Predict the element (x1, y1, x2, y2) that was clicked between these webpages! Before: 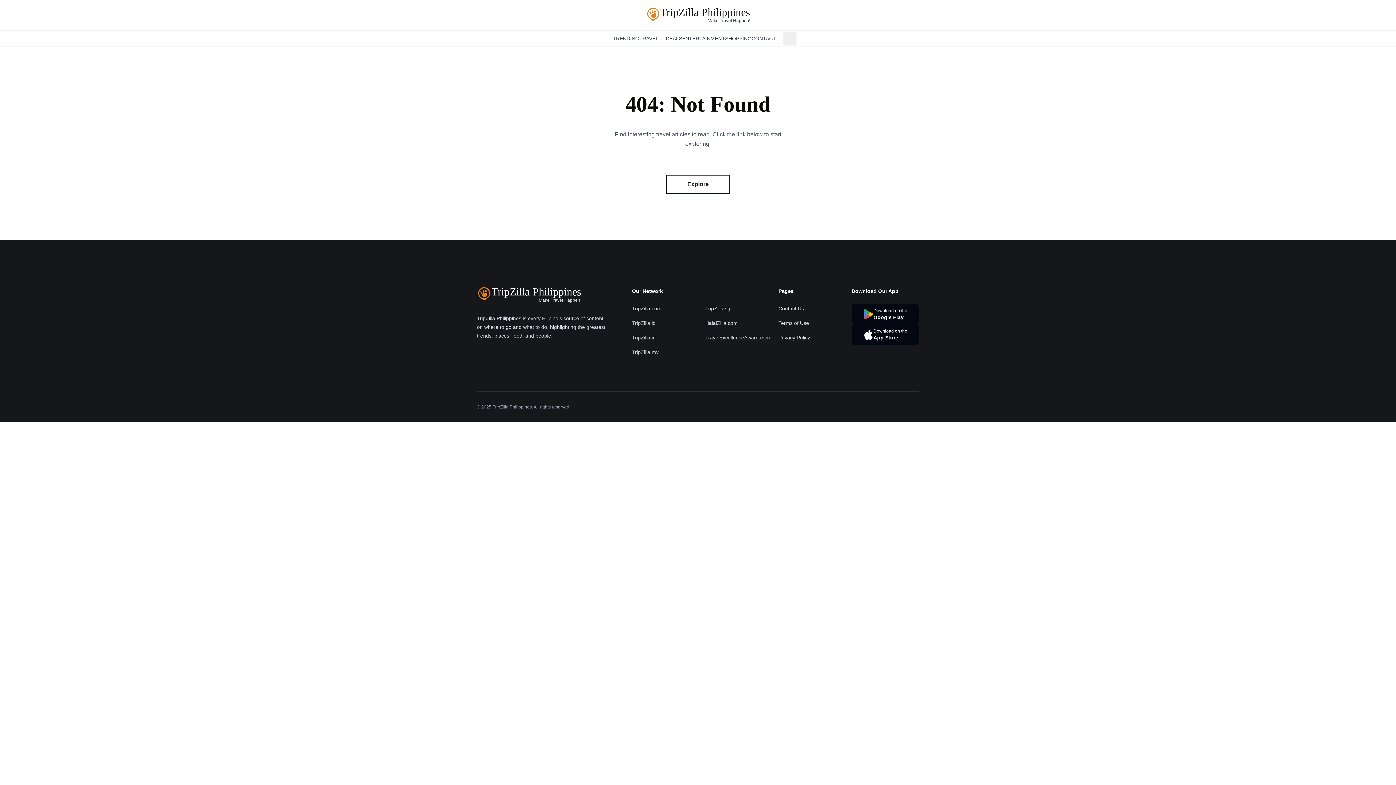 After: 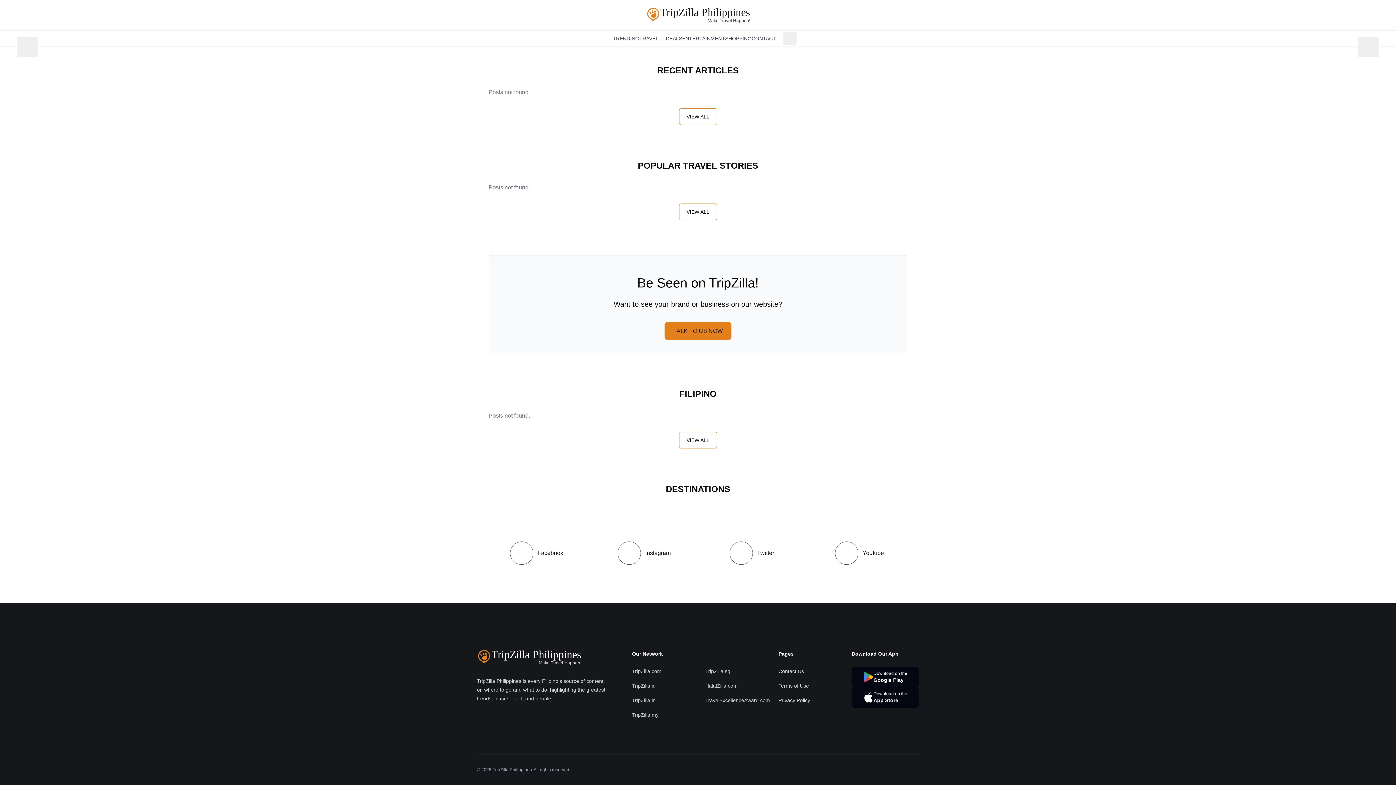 Action: label: Homepage bbox: (599, 32, 612, 45)